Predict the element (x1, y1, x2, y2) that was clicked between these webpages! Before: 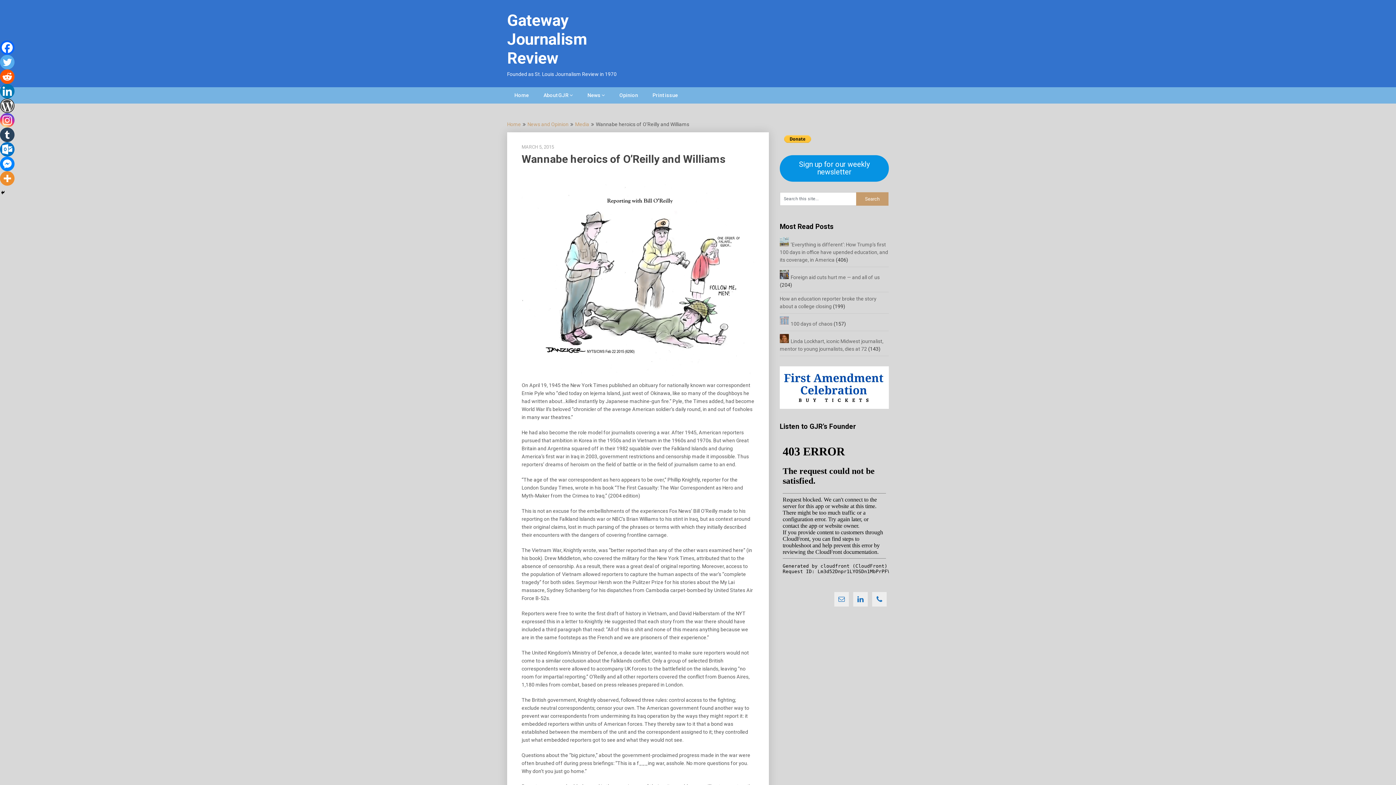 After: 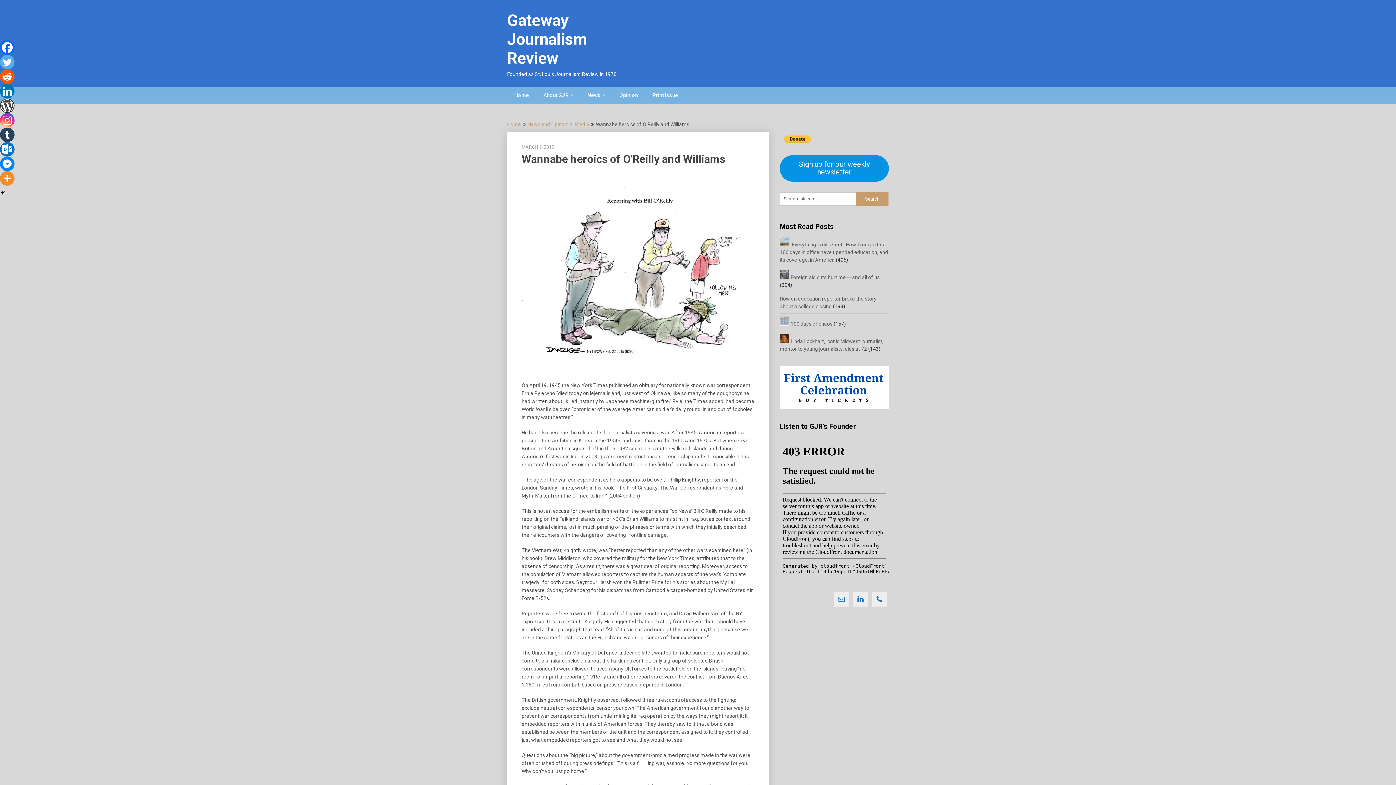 Action: label: Linkedin bbox: (0, 84, 14, 98)